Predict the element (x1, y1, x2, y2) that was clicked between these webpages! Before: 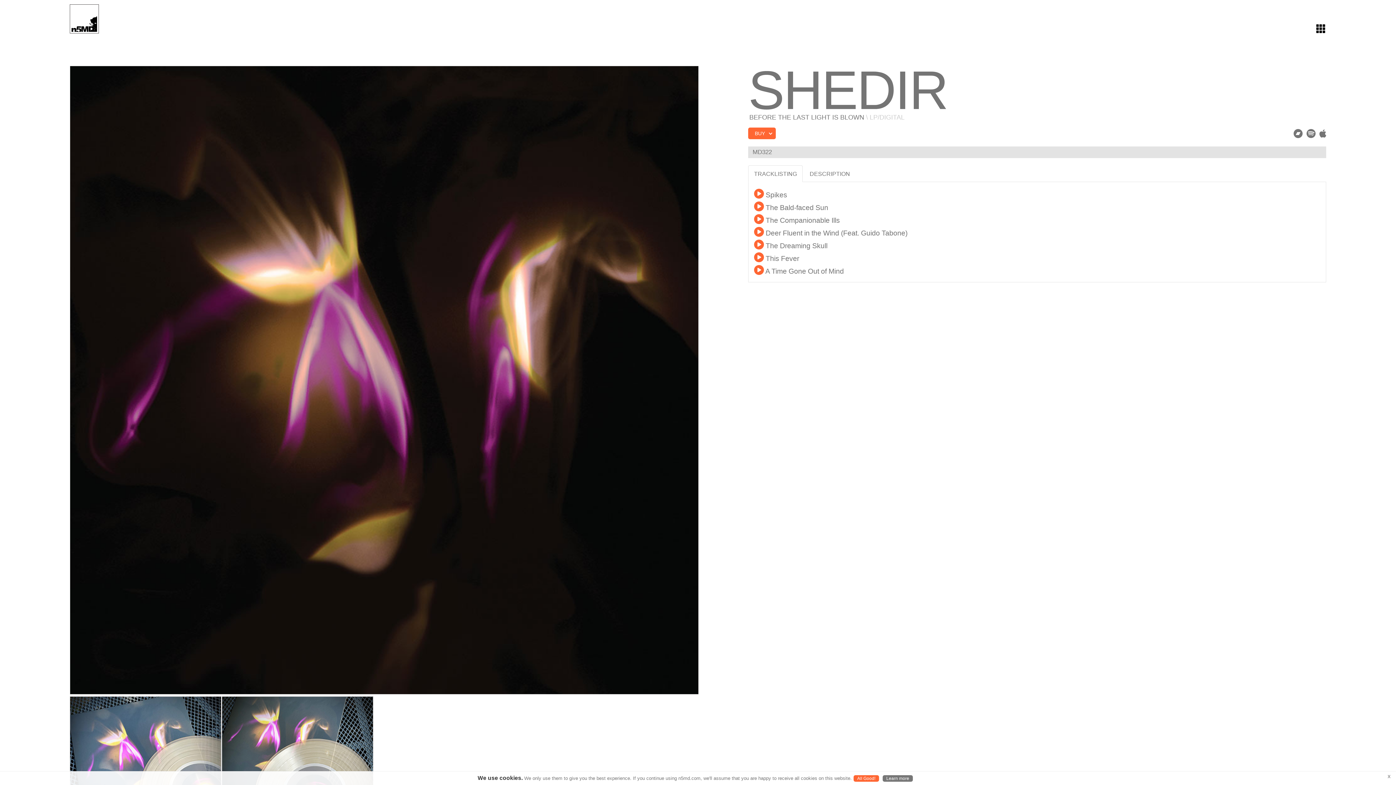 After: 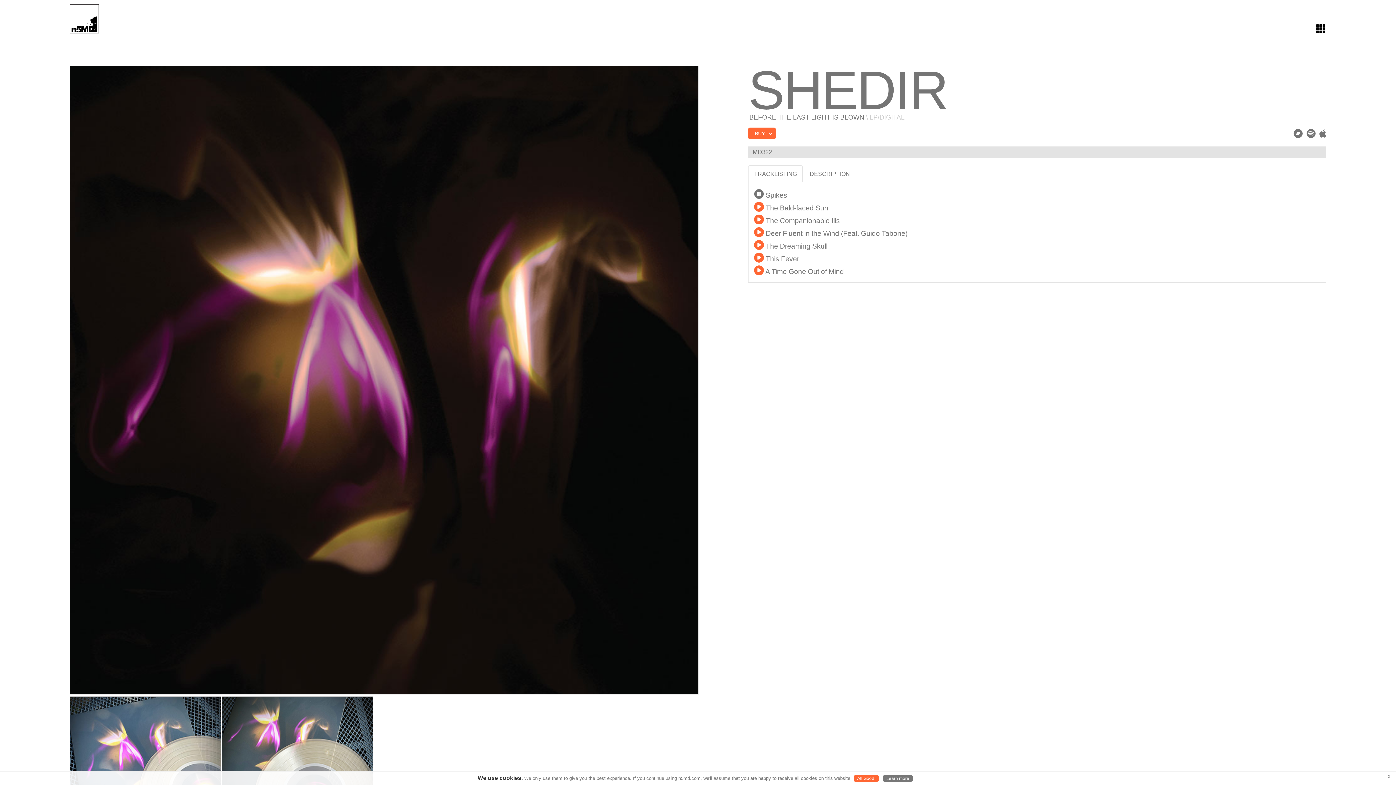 Action: bbox: (754, 190, 765, 198) label:  